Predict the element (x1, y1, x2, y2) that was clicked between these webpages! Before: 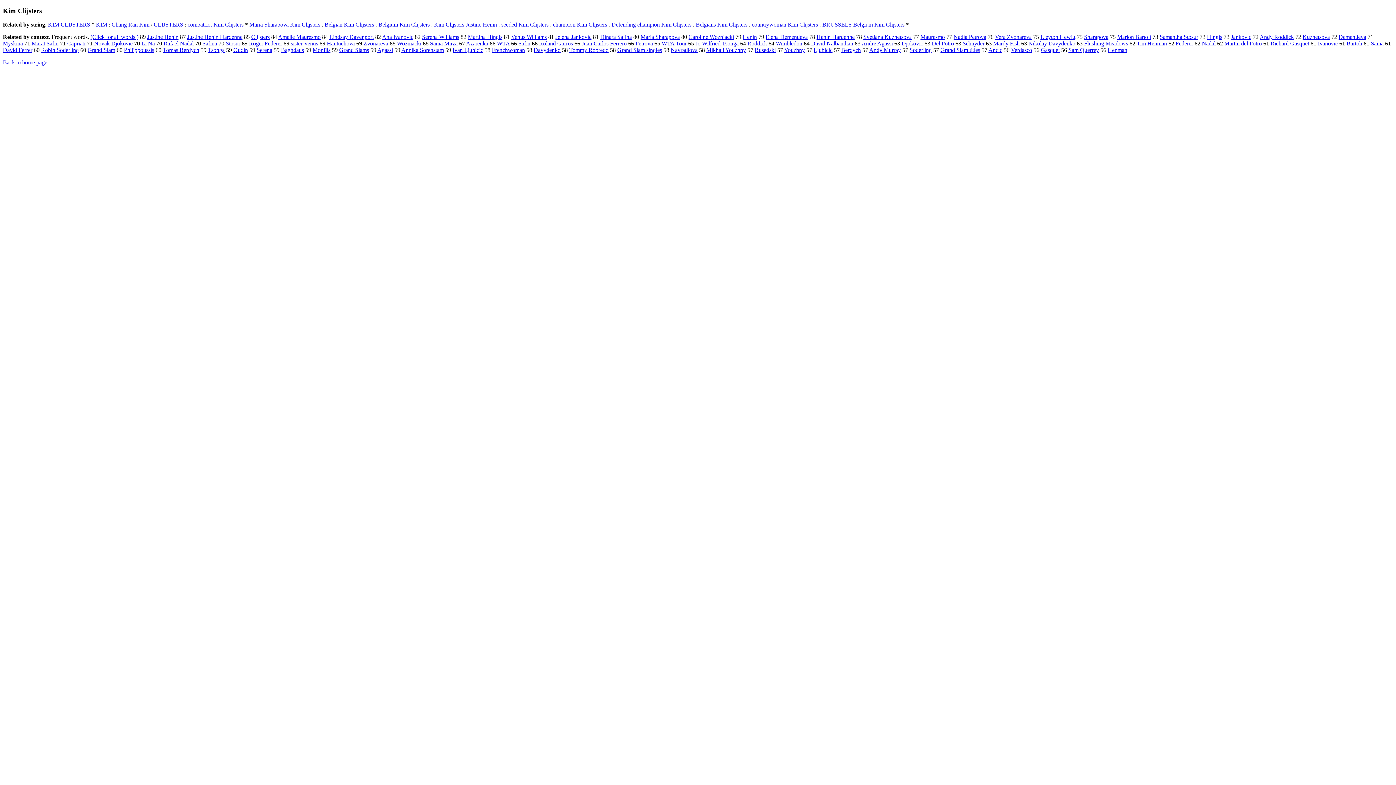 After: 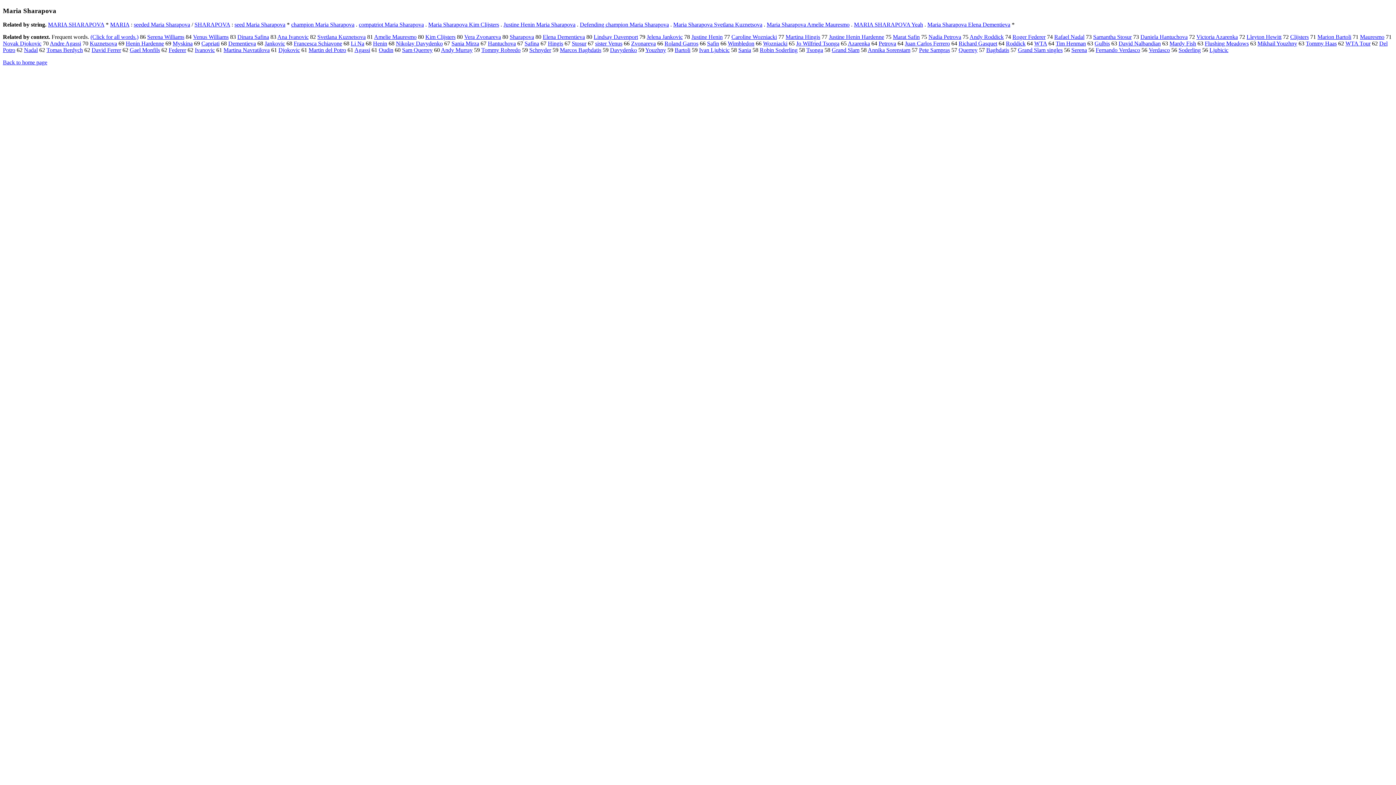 Action: bbox: (640, 33, 680, 40) label: Maria Sharapova